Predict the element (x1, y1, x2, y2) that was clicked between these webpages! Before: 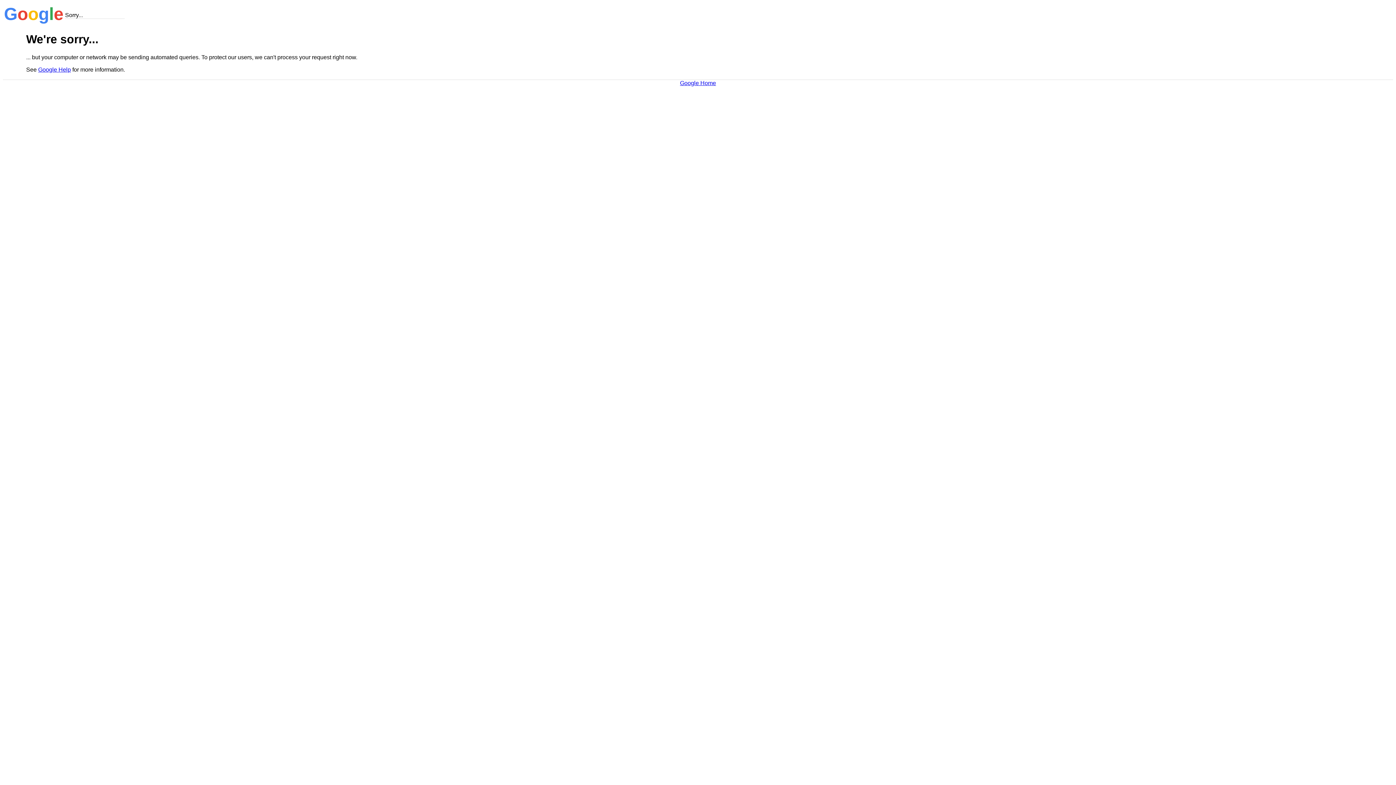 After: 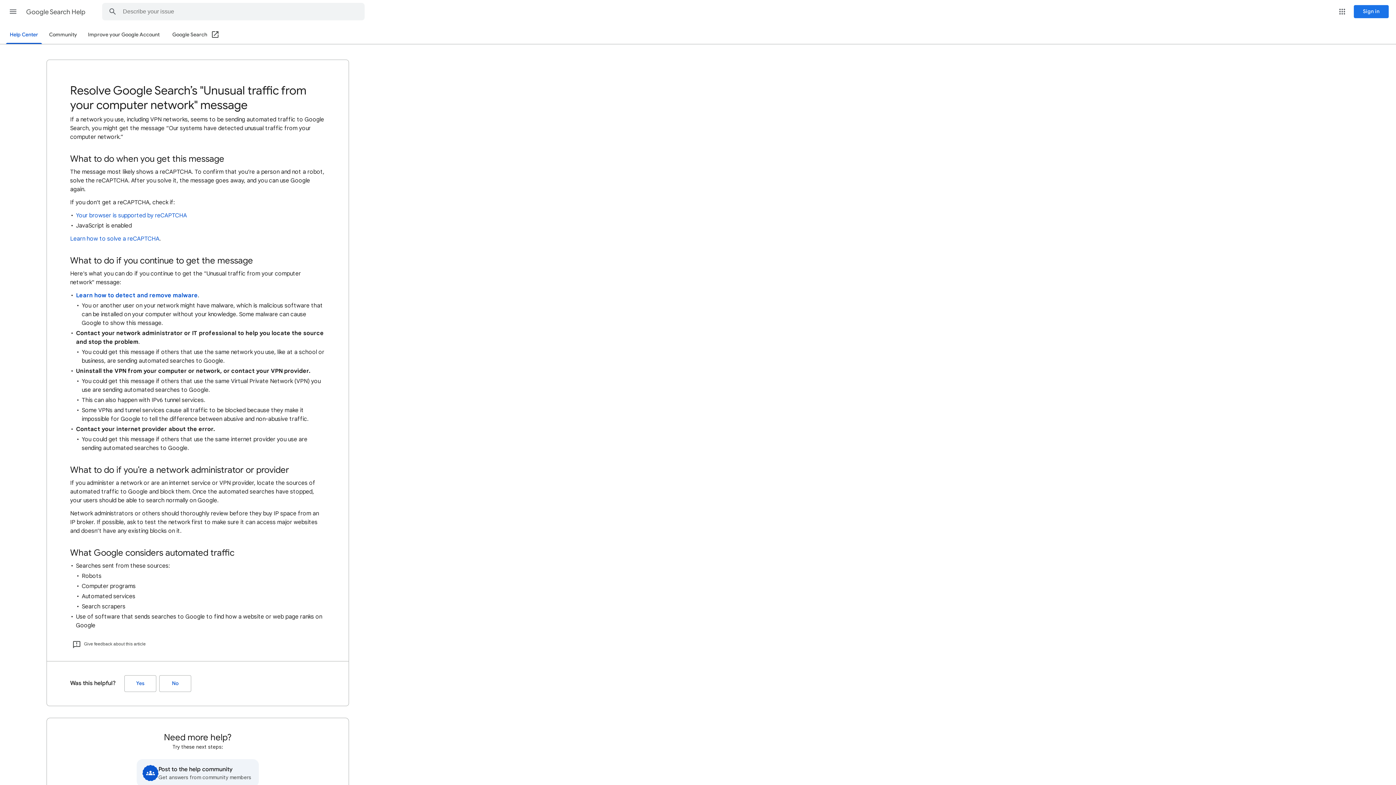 Action: label: Google Help bbox: (38, 66, 70, 72)